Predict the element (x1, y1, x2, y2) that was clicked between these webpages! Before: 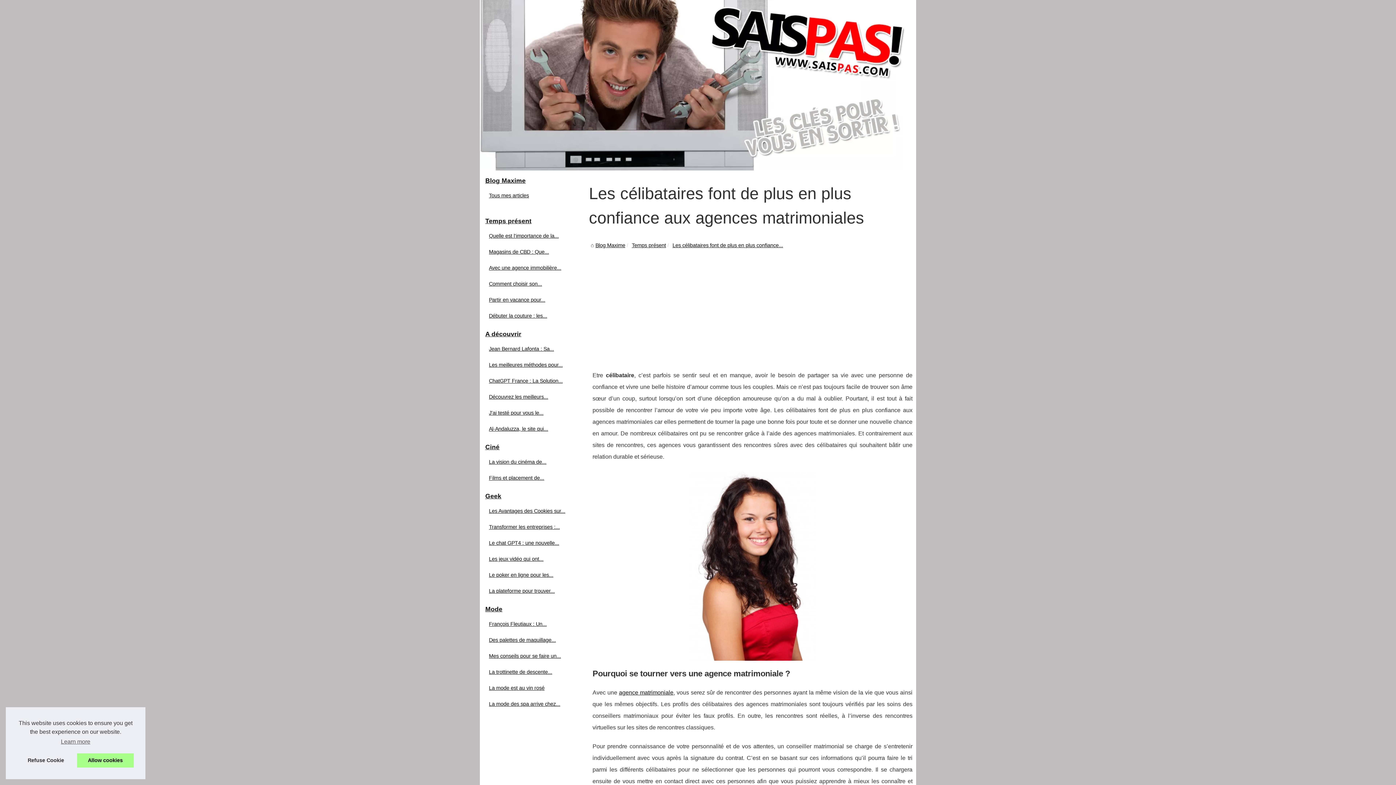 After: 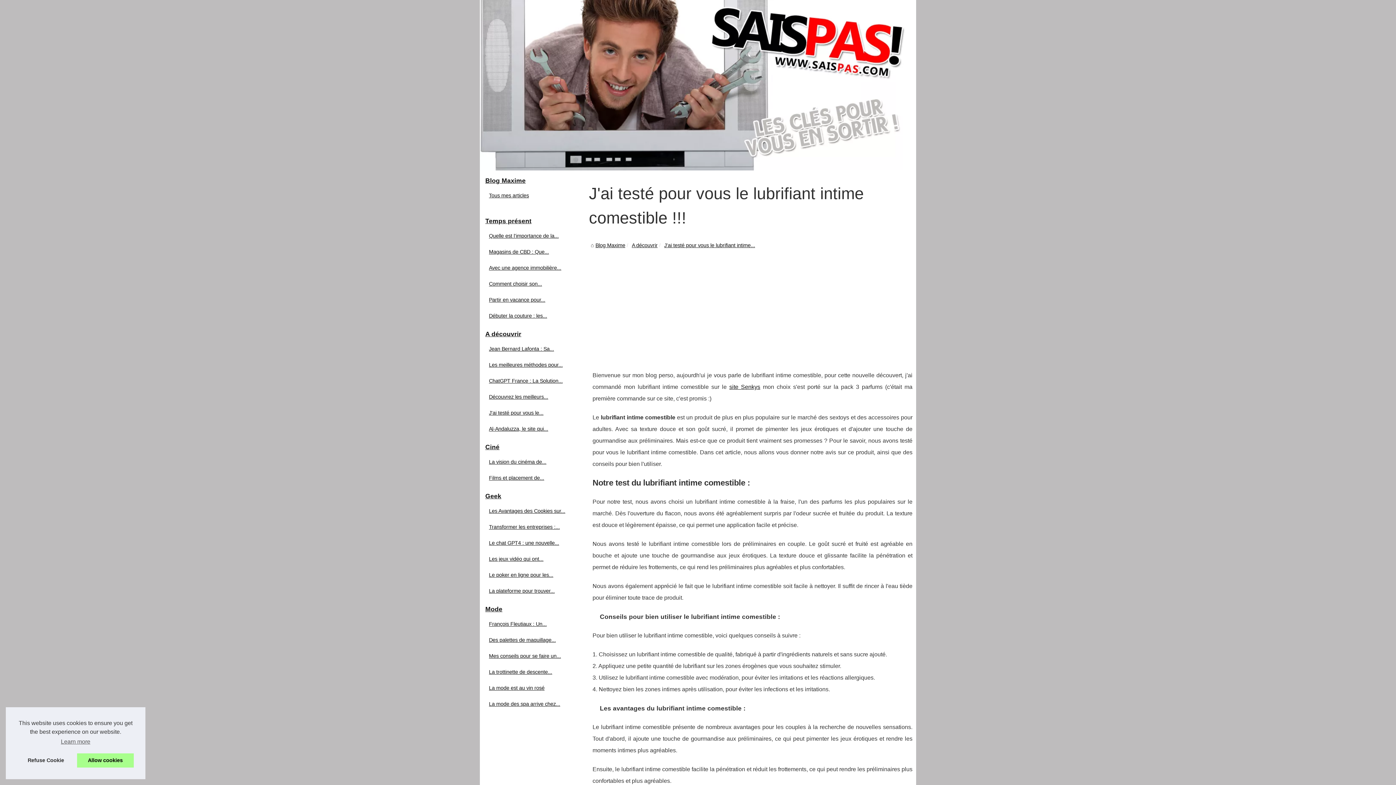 Action: bbox: (487, 408, 574, 417) label: J'ai testé pour vous le...